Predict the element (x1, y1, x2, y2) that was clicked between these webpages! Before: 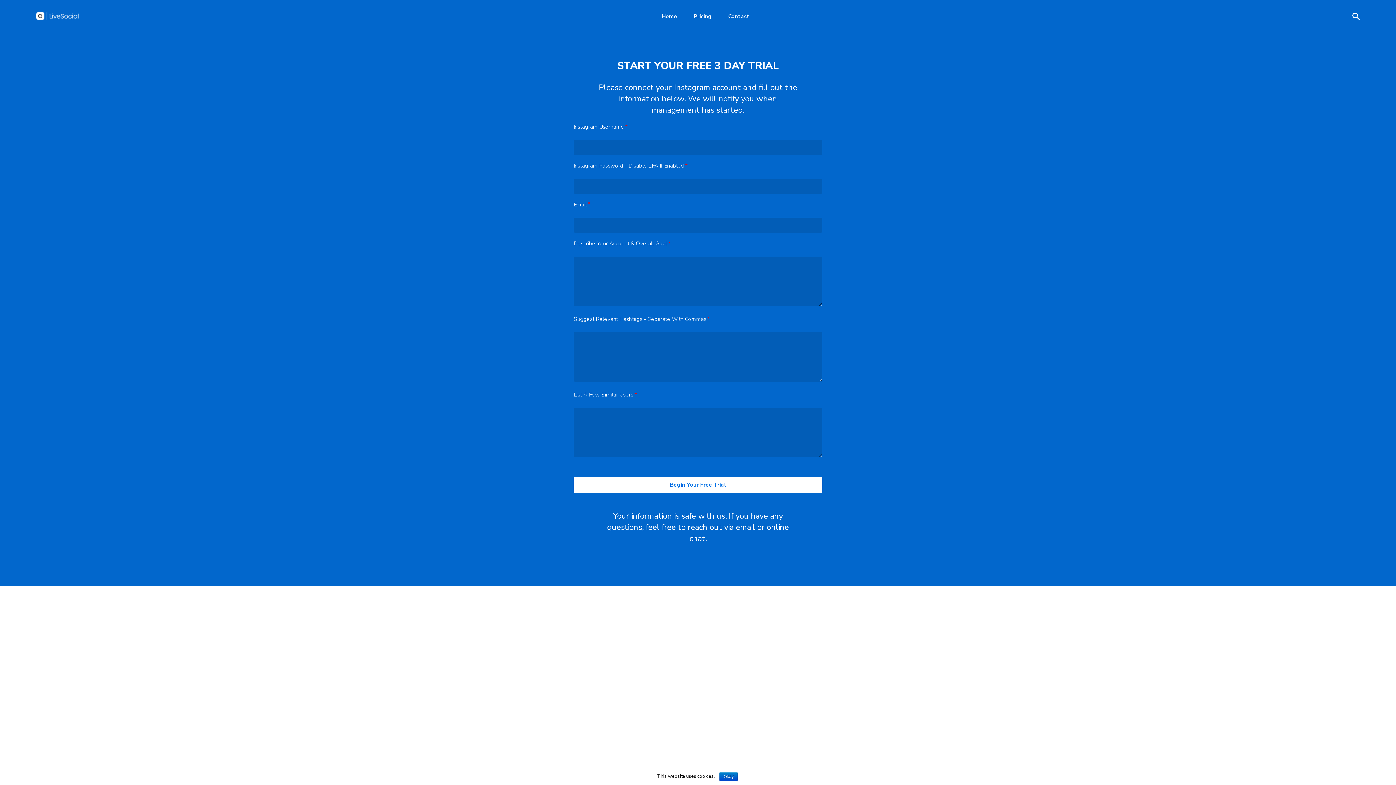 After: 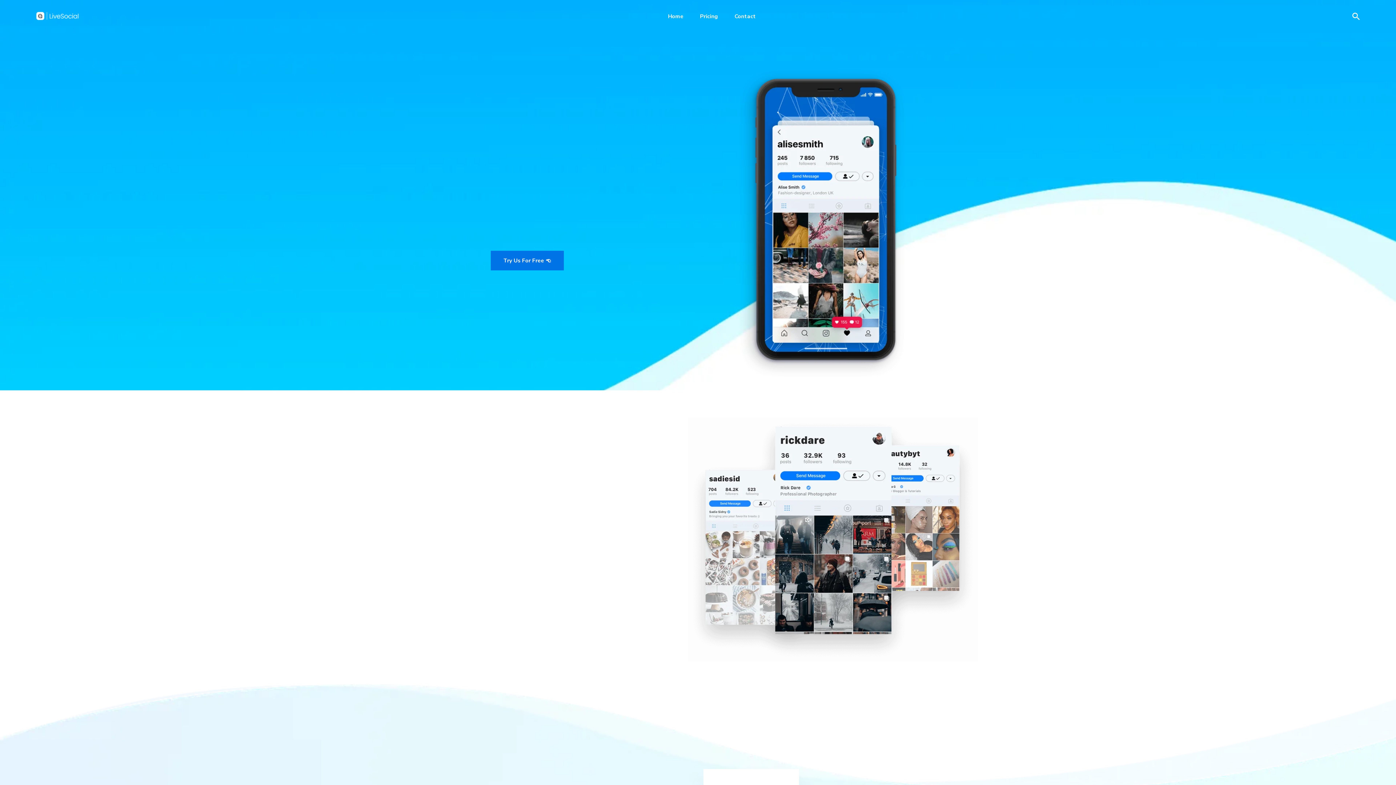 Action: bbox: (661, 10, 677, 21) label: Home